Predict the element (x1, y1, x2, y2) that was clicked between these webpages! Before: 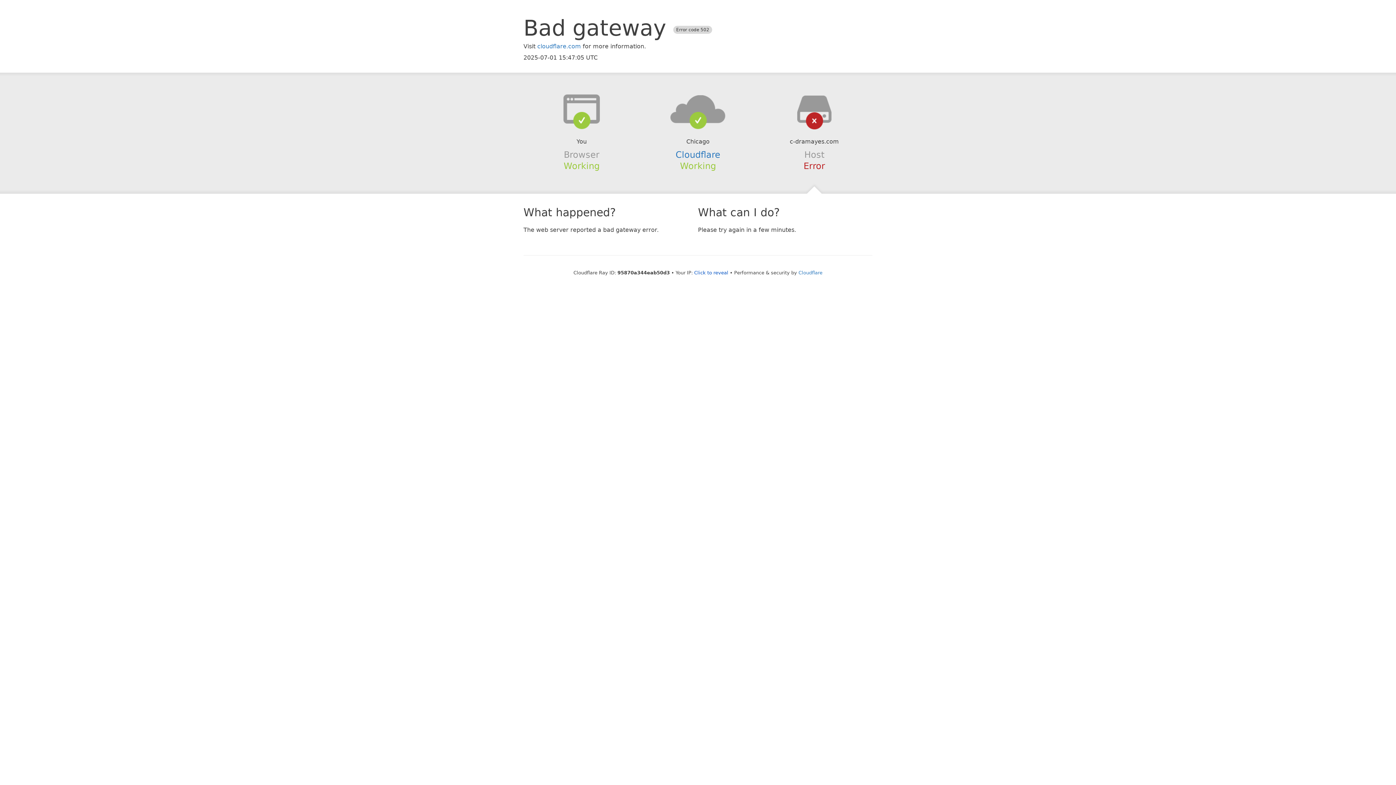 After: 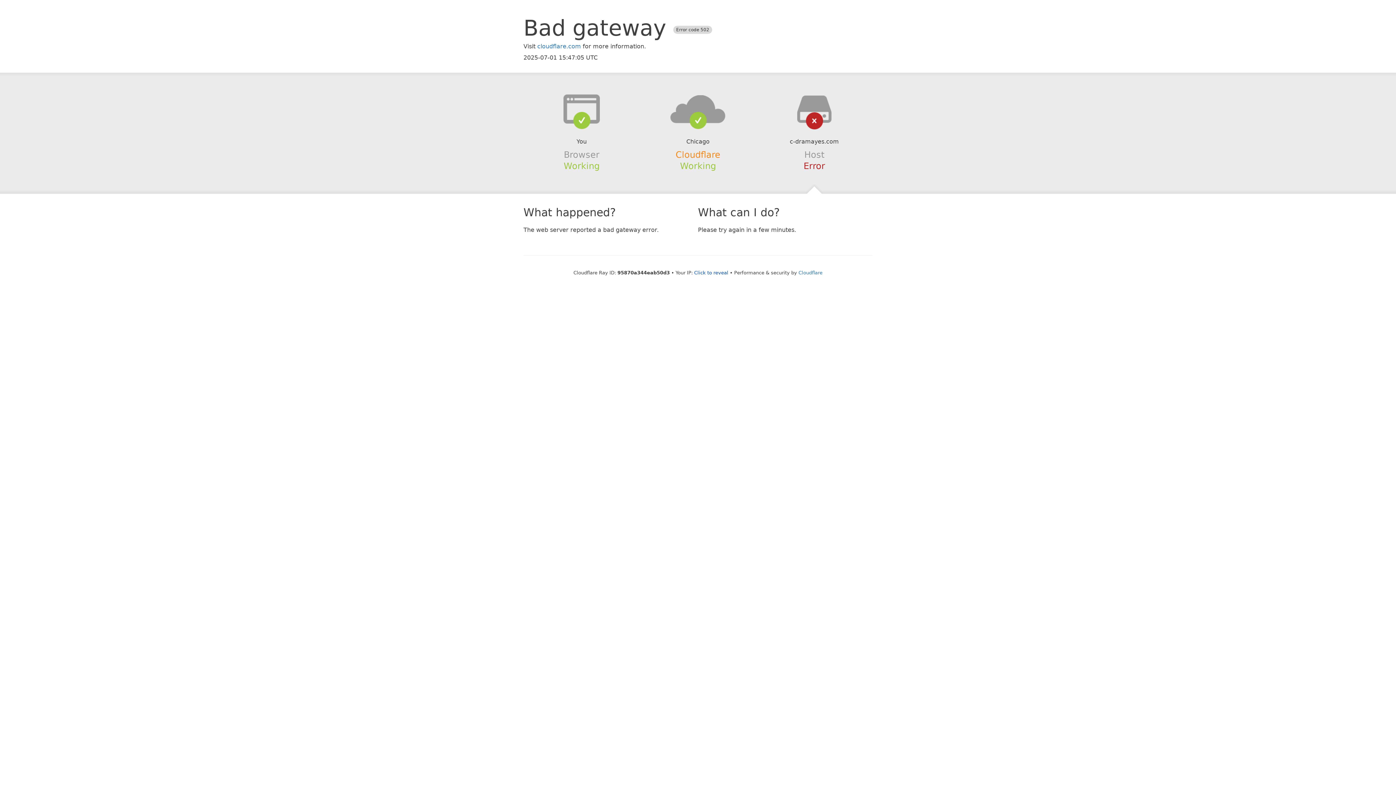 Action: label: Cloudflare bbox: (675, 149, 720, 159)